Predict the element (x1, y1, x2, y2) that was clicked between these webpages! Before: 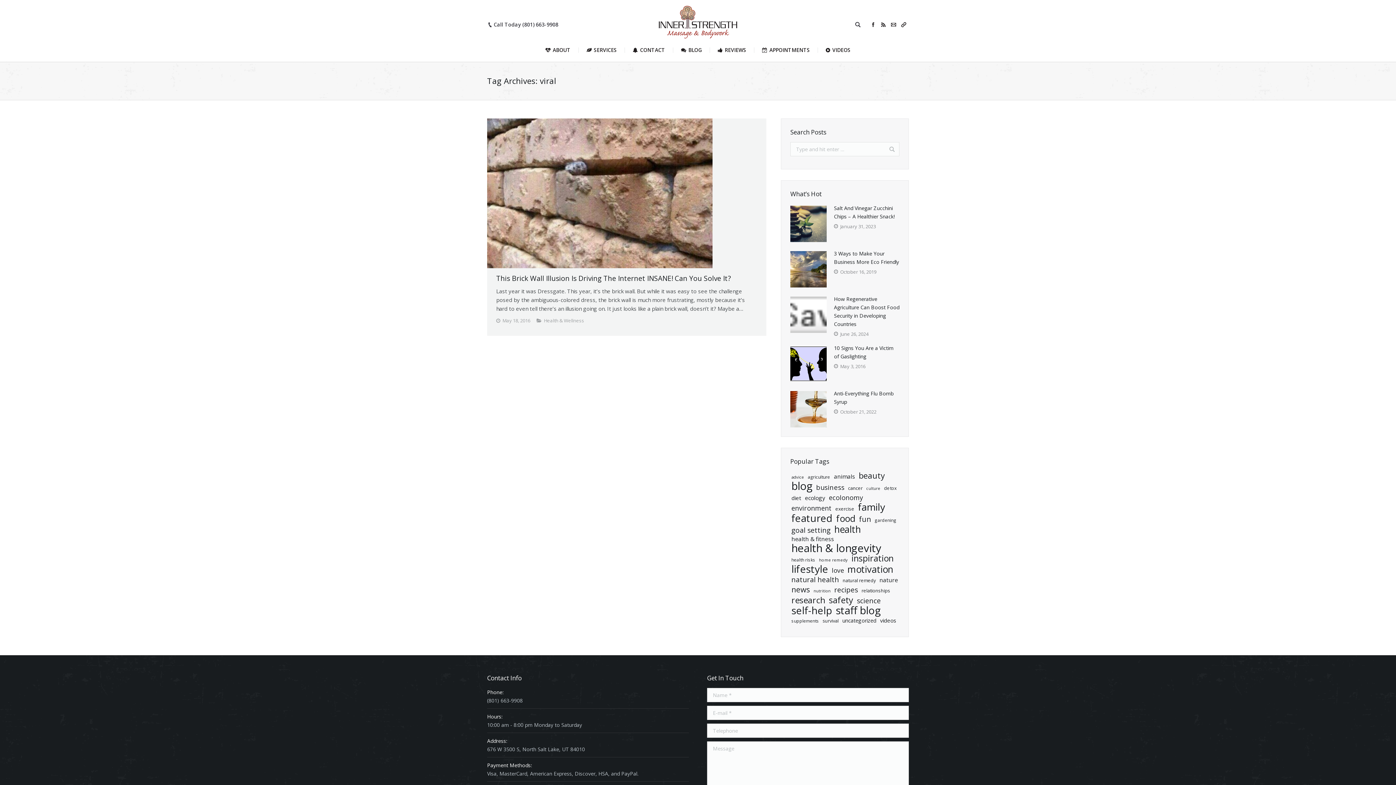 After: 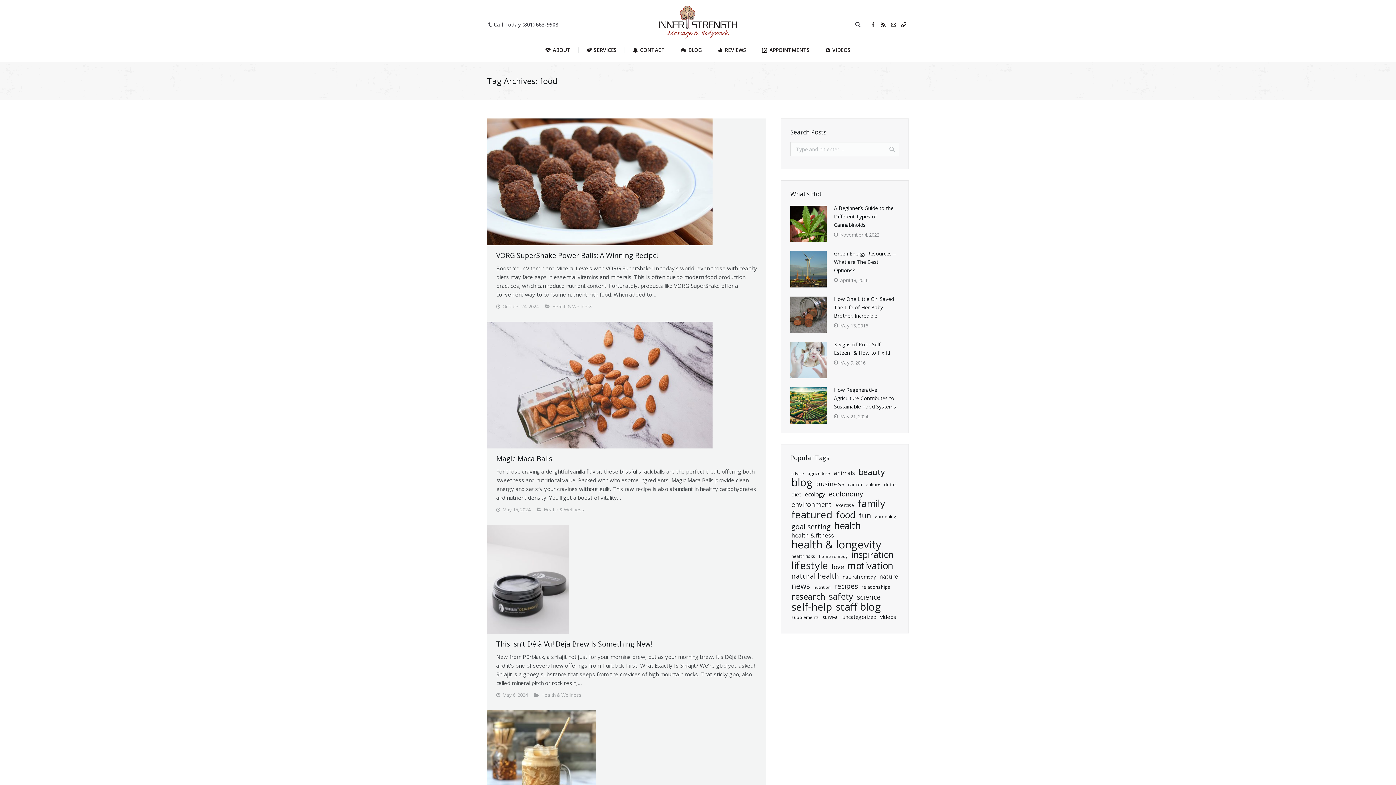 Action: bbox: (835, 514, 856, 522) label: Food (135 items)